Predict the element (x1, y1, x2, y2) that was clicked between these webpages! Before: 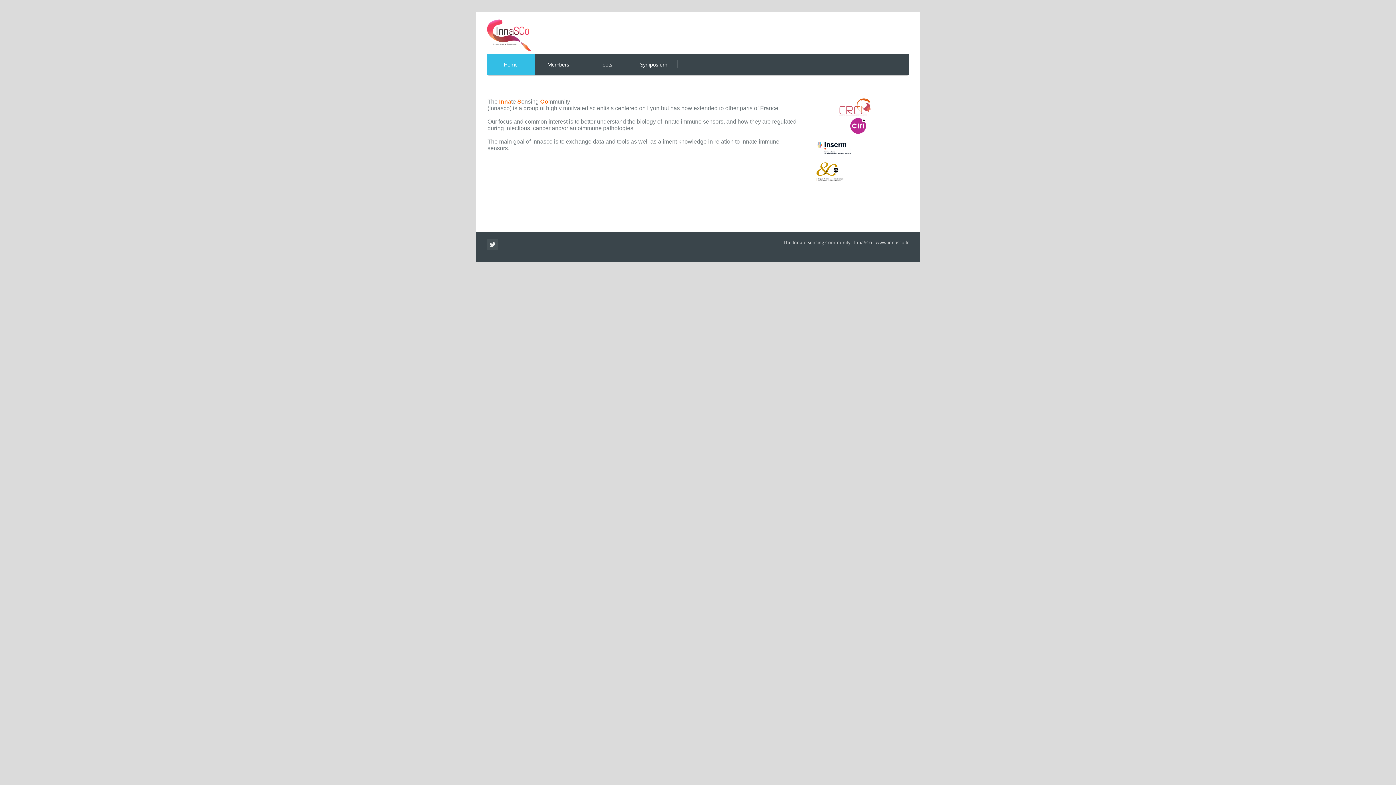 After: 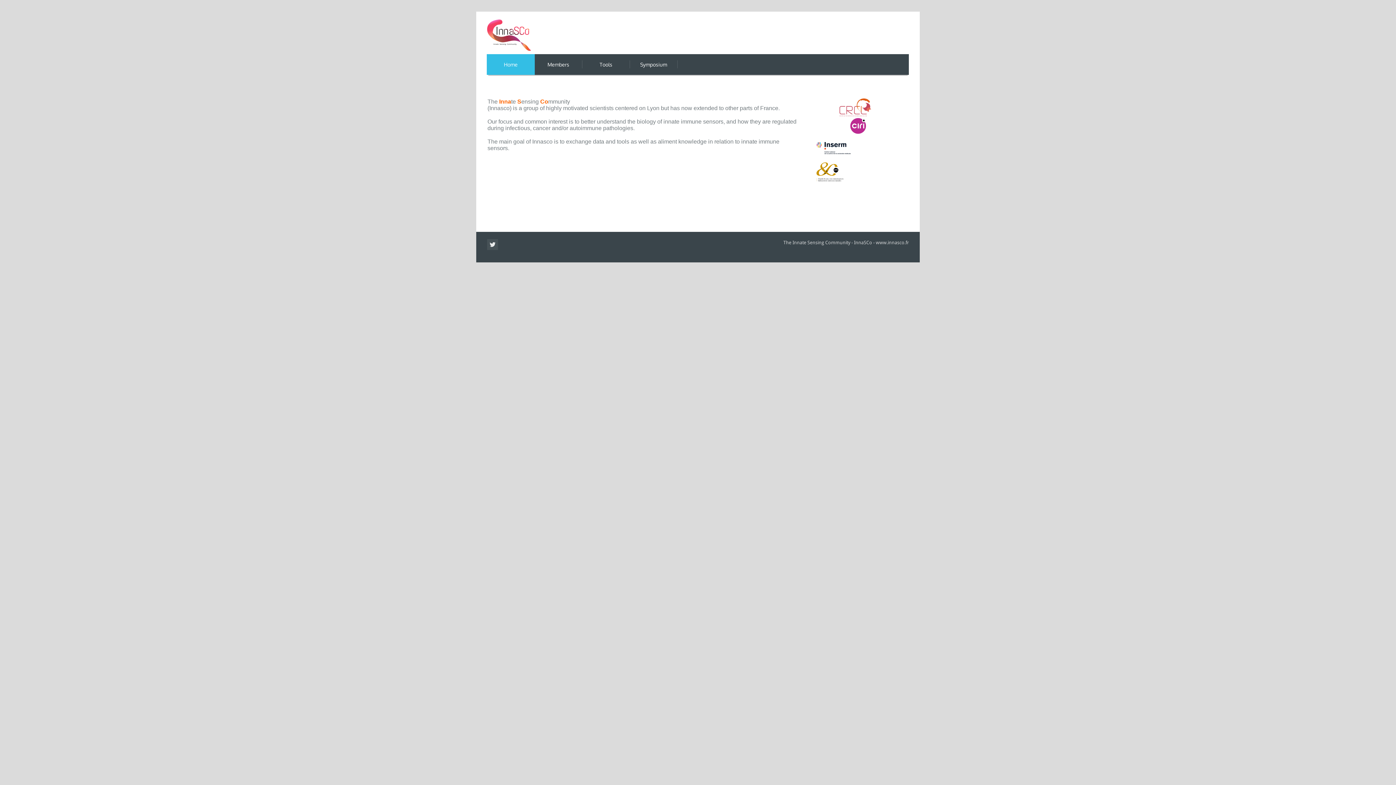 Action: bbox: (487, 18, 530, 51)